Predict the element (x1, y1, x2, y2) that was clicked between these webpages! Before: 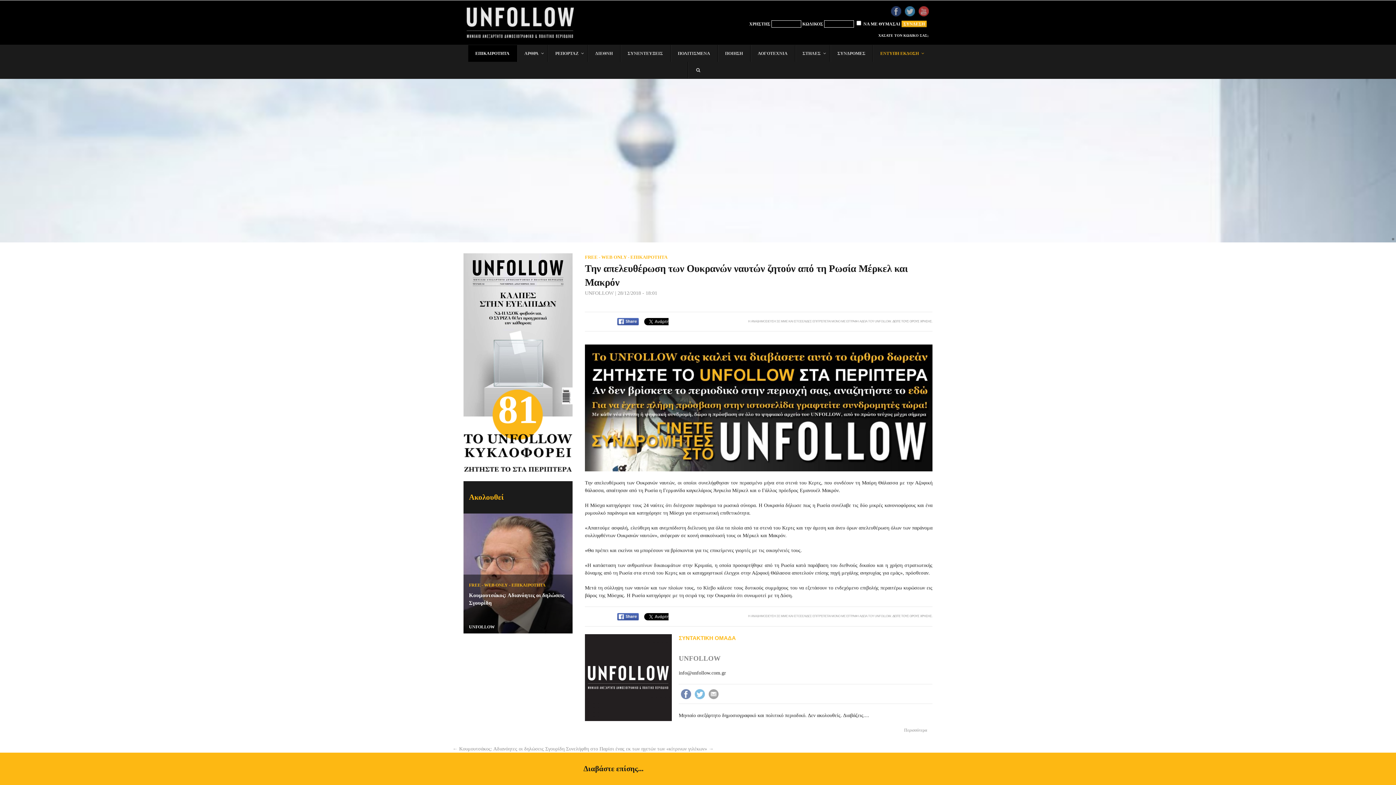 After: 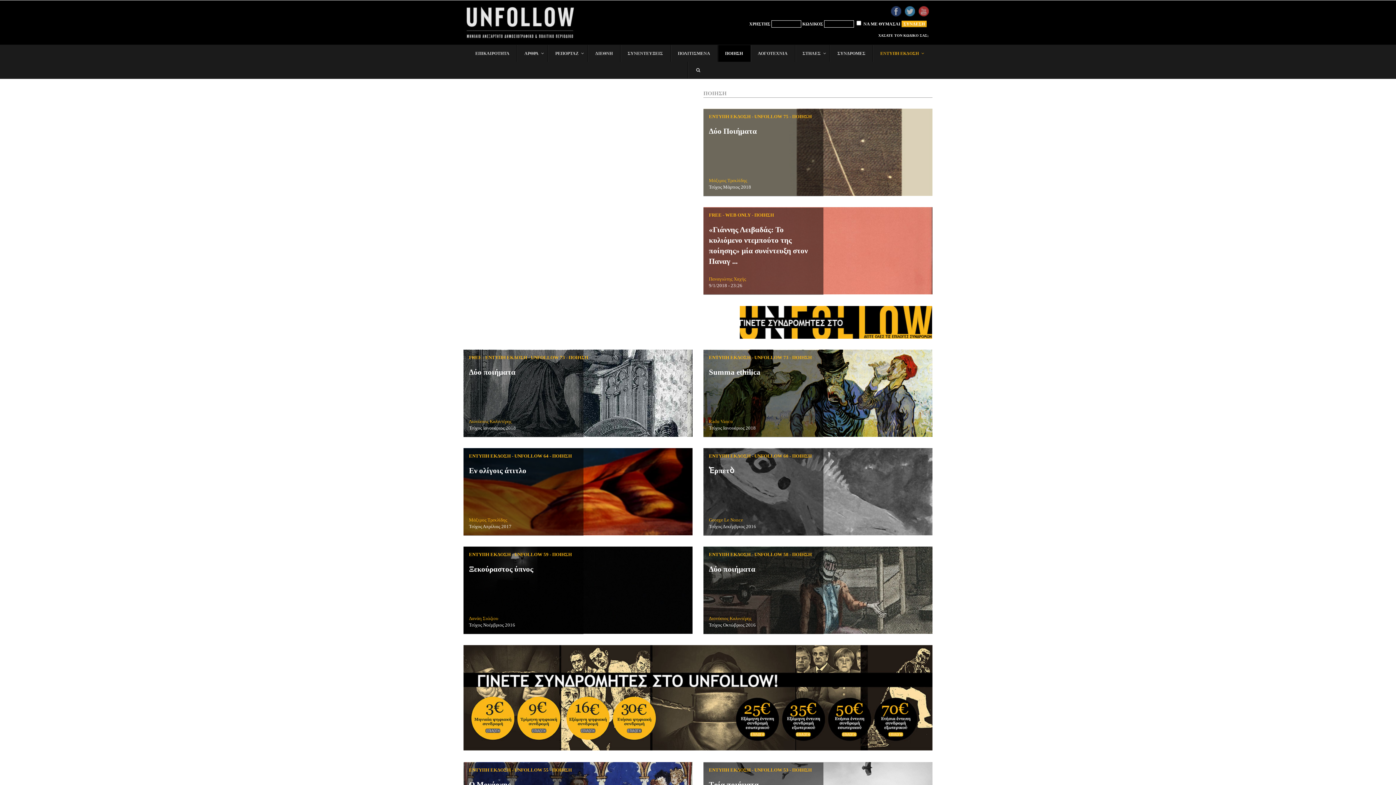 Action: bbox: (717, 45, 750, 61) label: ΠΟΙΗΣΗ